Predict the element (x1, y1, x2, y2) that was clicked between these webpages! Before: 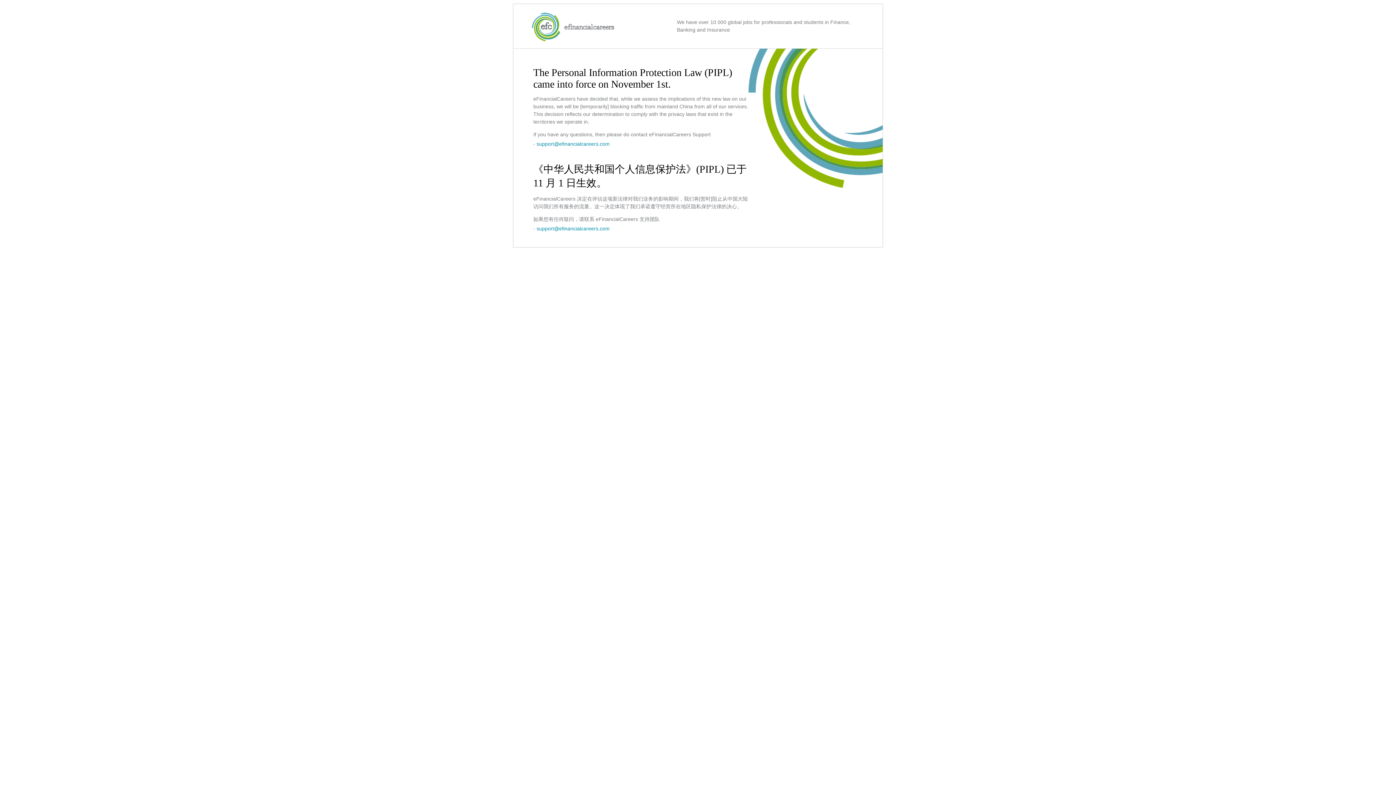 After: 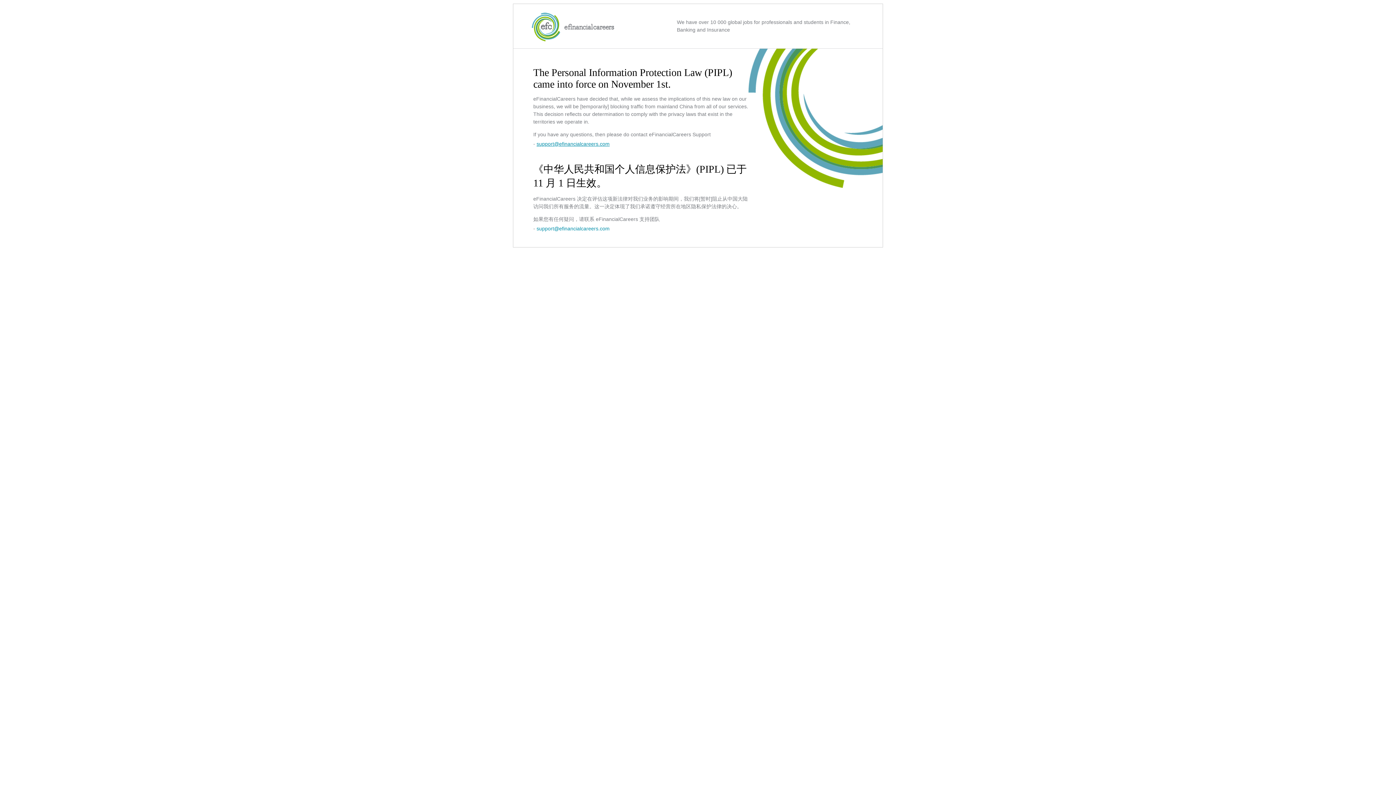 Action: label: support@efinancialcareers.com bbox: (536, 141, 609, 146)